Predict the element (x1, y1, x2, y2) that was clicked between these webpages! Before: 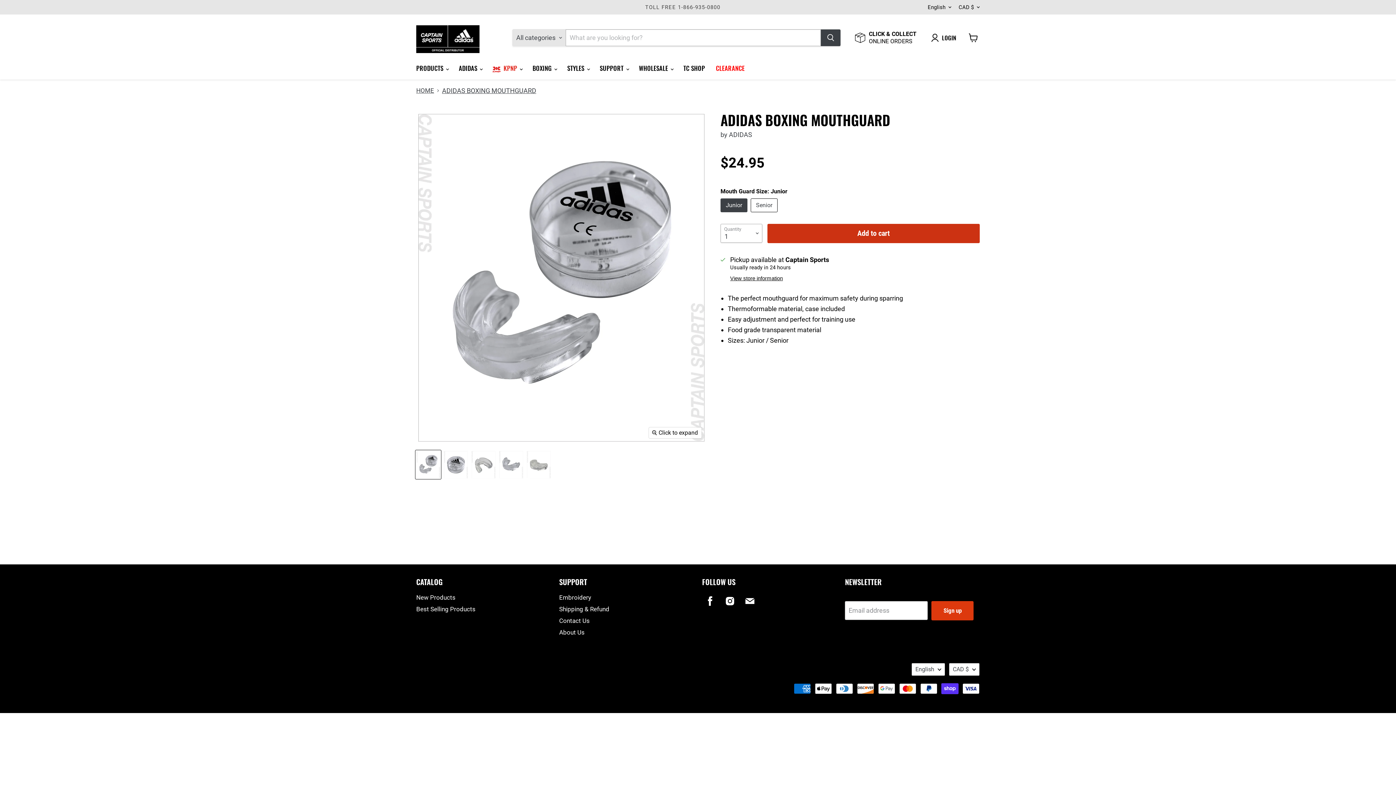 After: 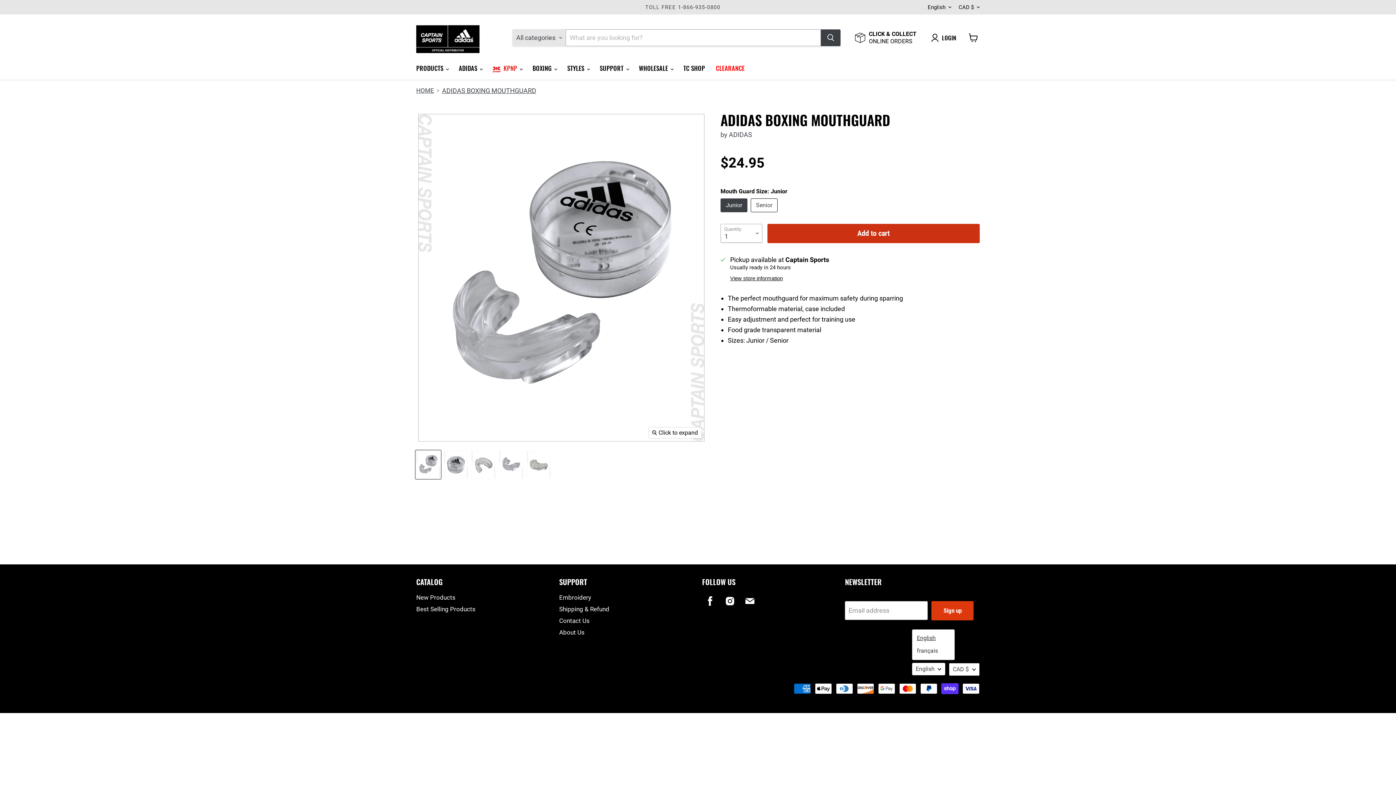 Action: label: English bbox: (911, 663, 945, 676)